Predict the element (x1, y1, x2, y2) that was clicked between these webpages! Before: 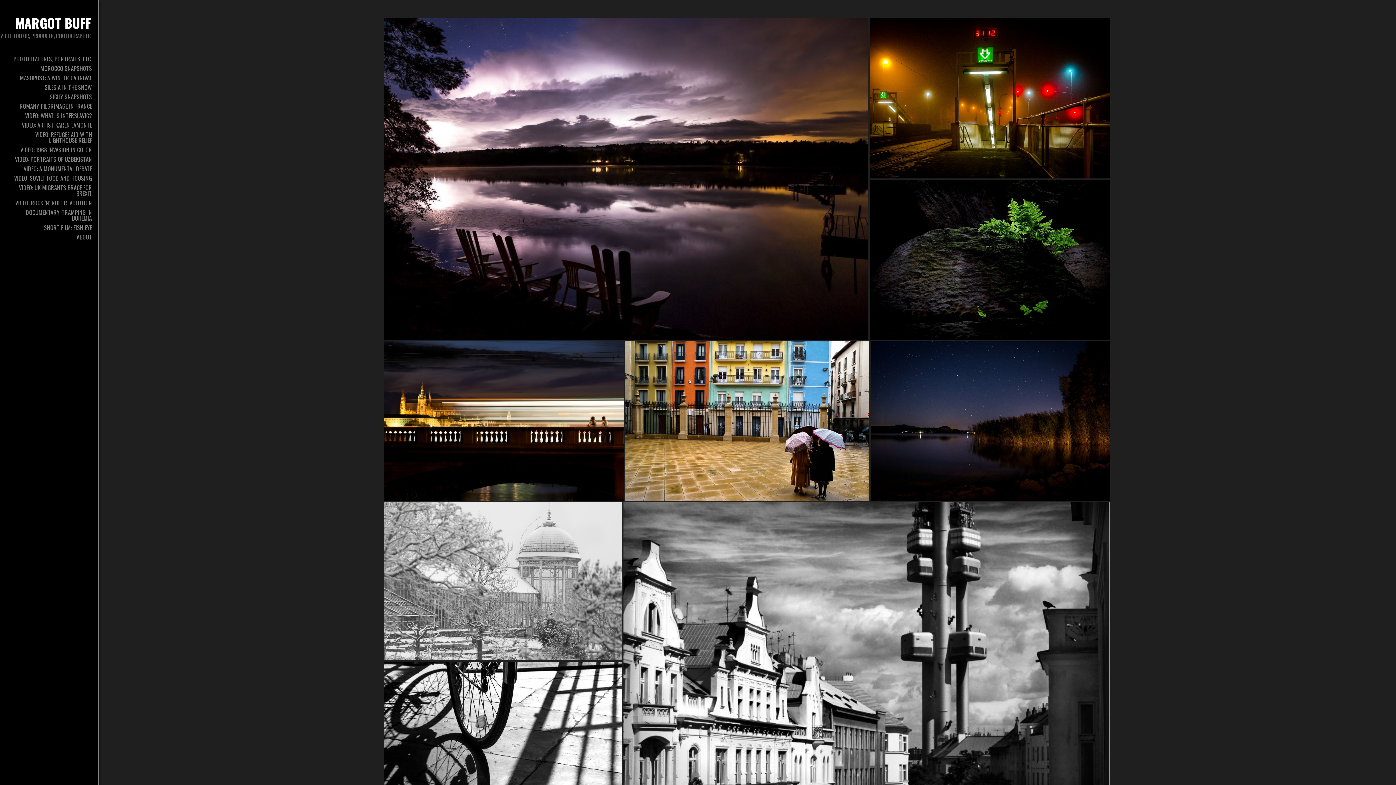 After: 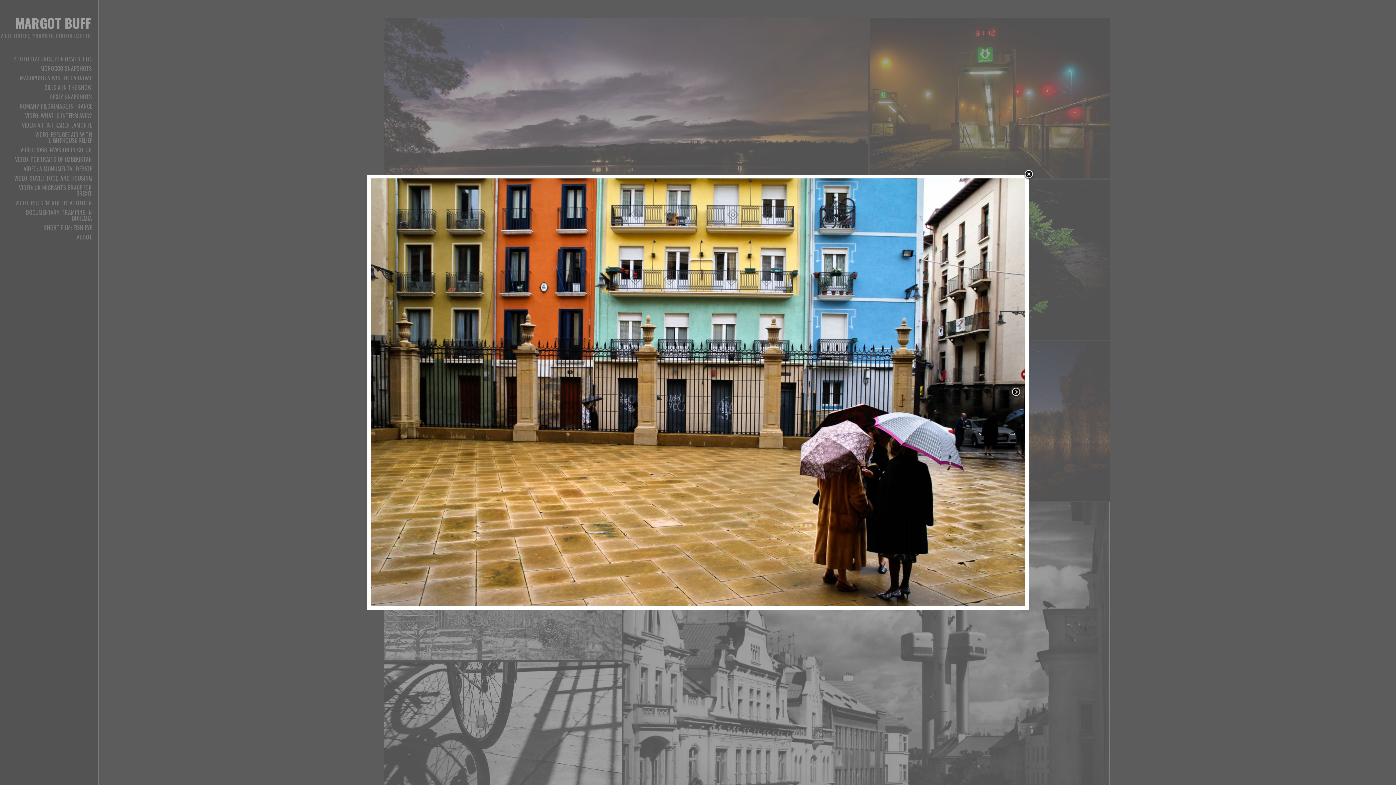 Action: bbox: (624, 417, 870, 424)